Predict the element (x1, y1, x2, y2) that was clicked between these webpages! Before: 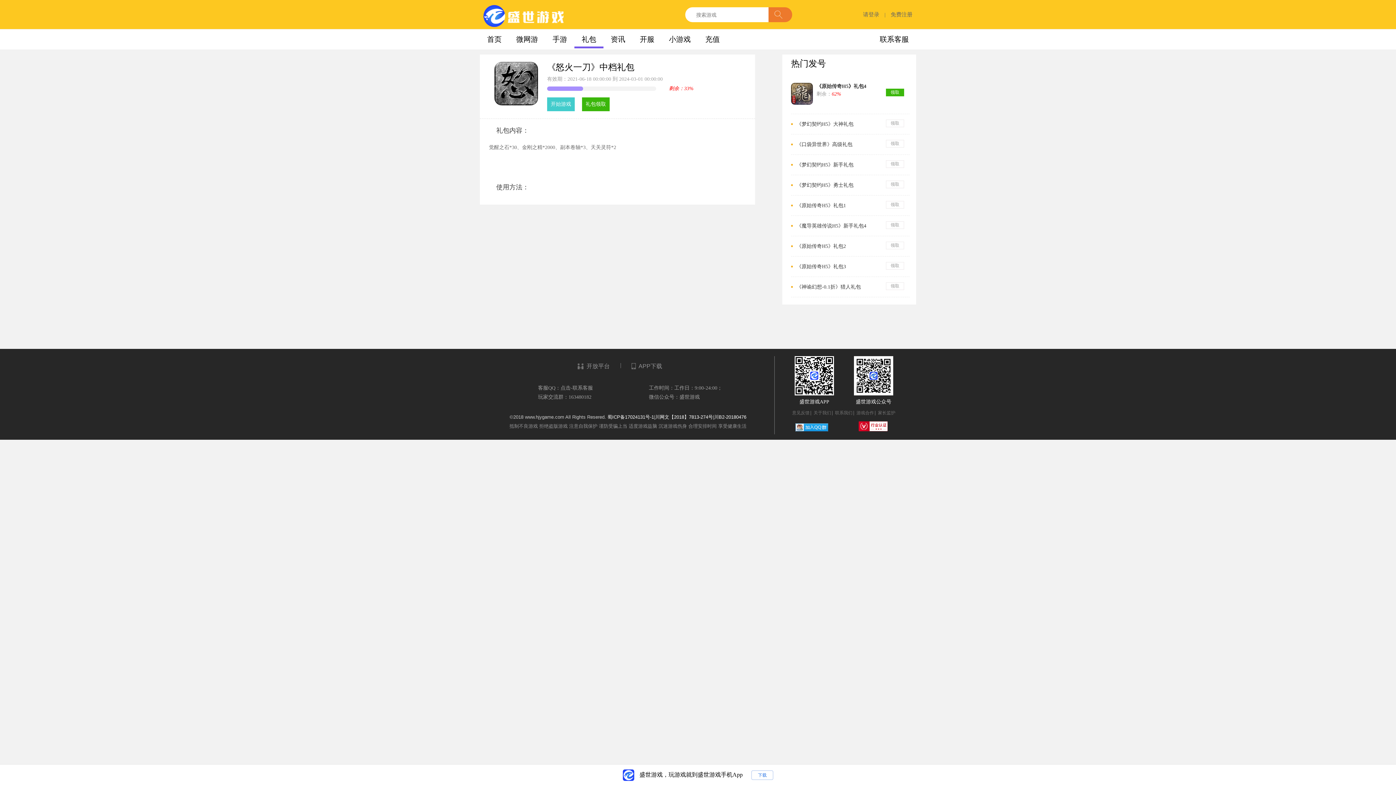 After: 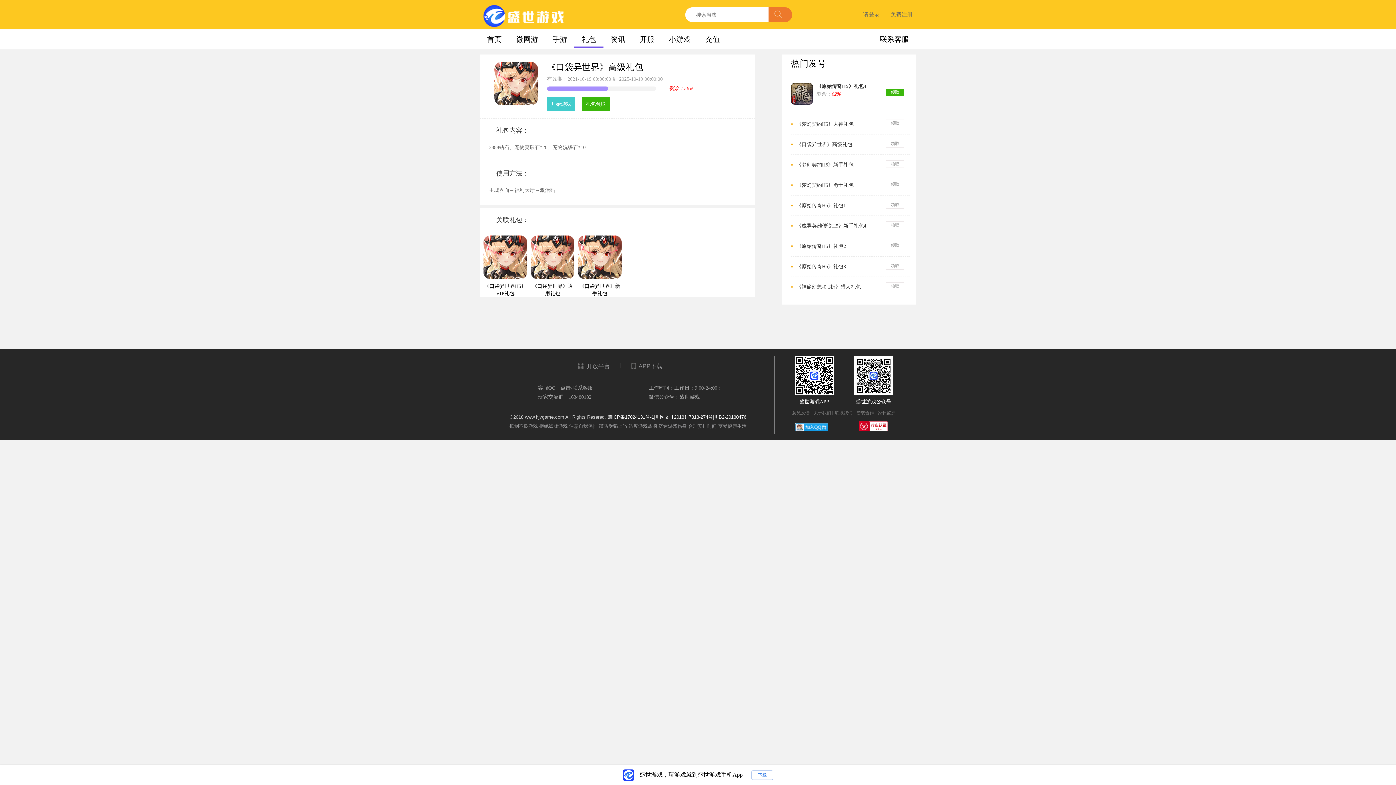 Action: bbox: (886, 140, 904, 147) label: 领取